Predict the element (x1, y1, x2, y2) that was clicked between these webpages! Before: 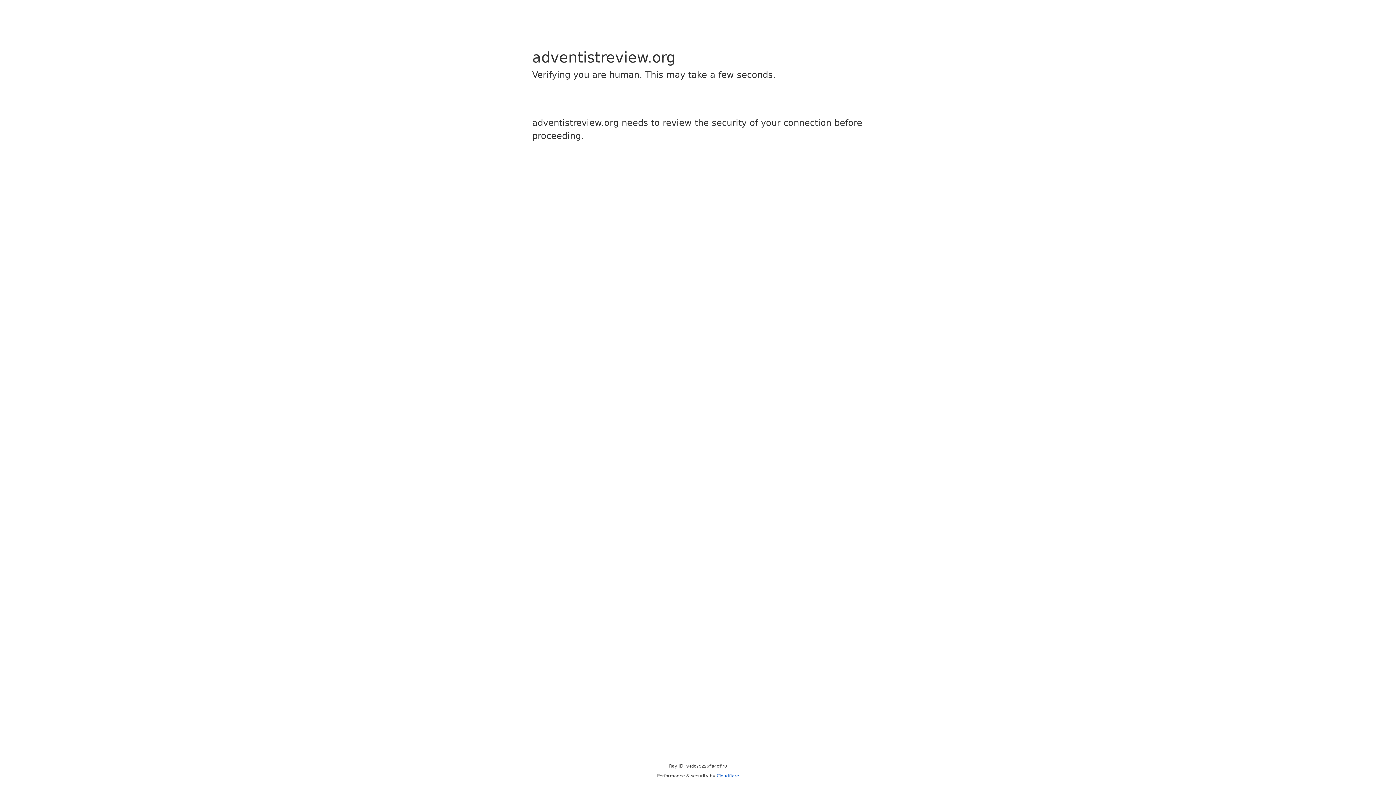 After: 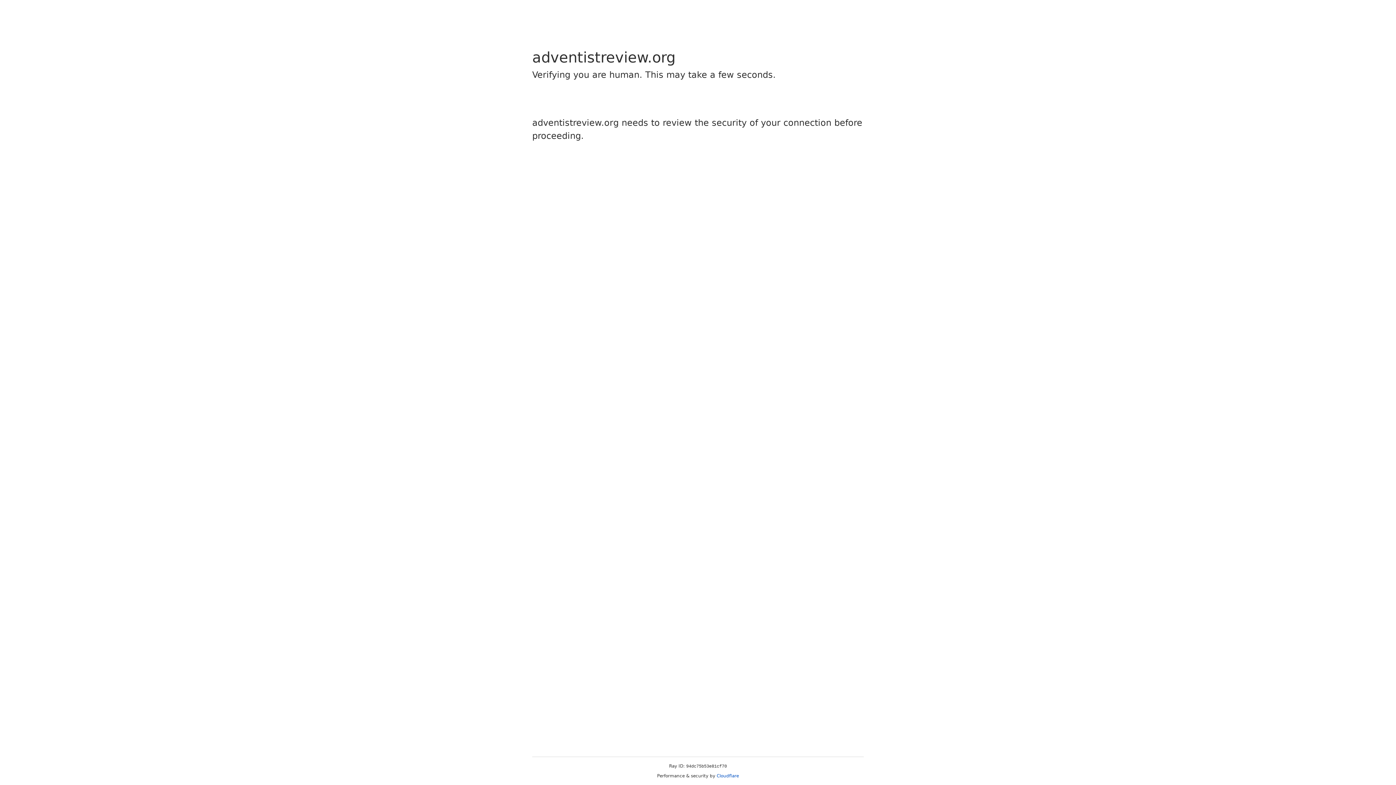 Action: bbox: (716, 773, 739, 778) label: Cloudflare